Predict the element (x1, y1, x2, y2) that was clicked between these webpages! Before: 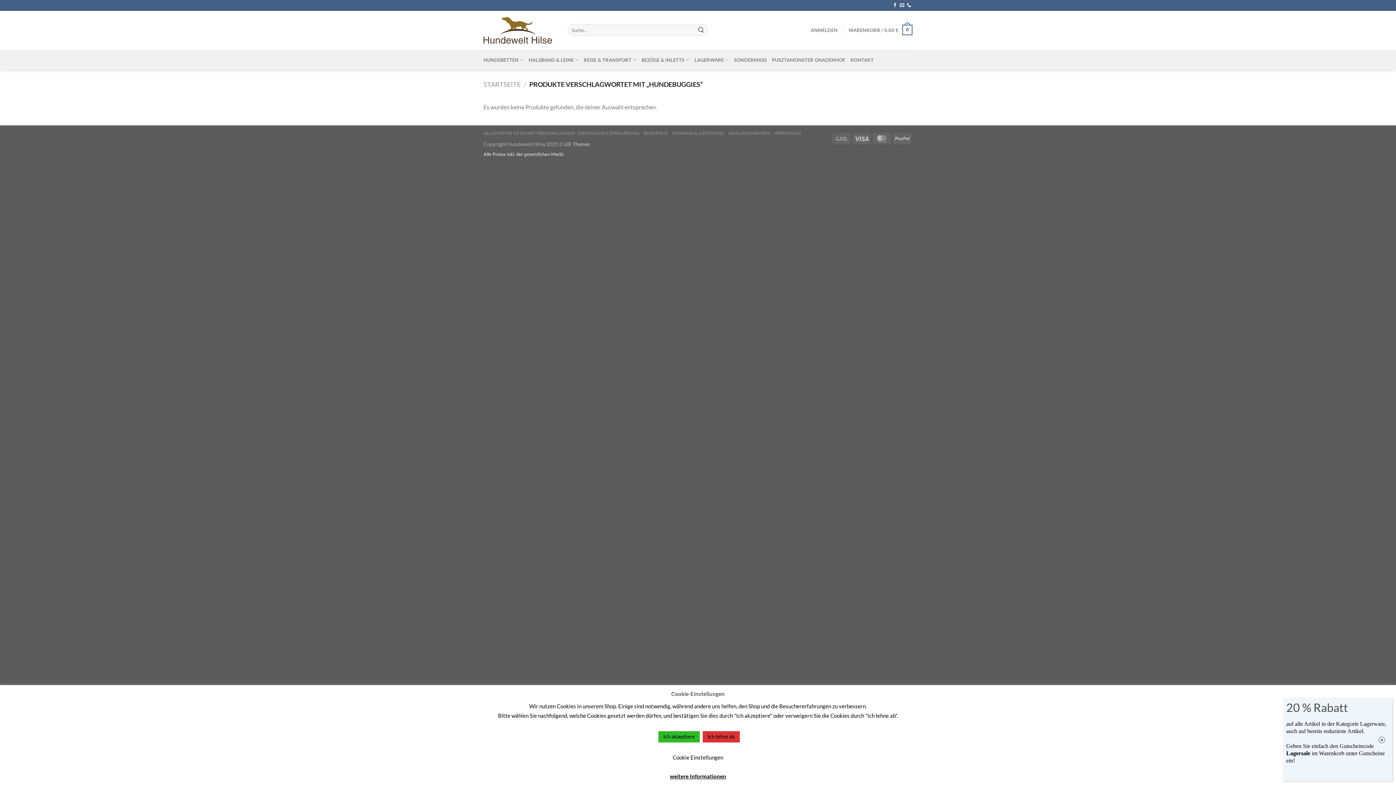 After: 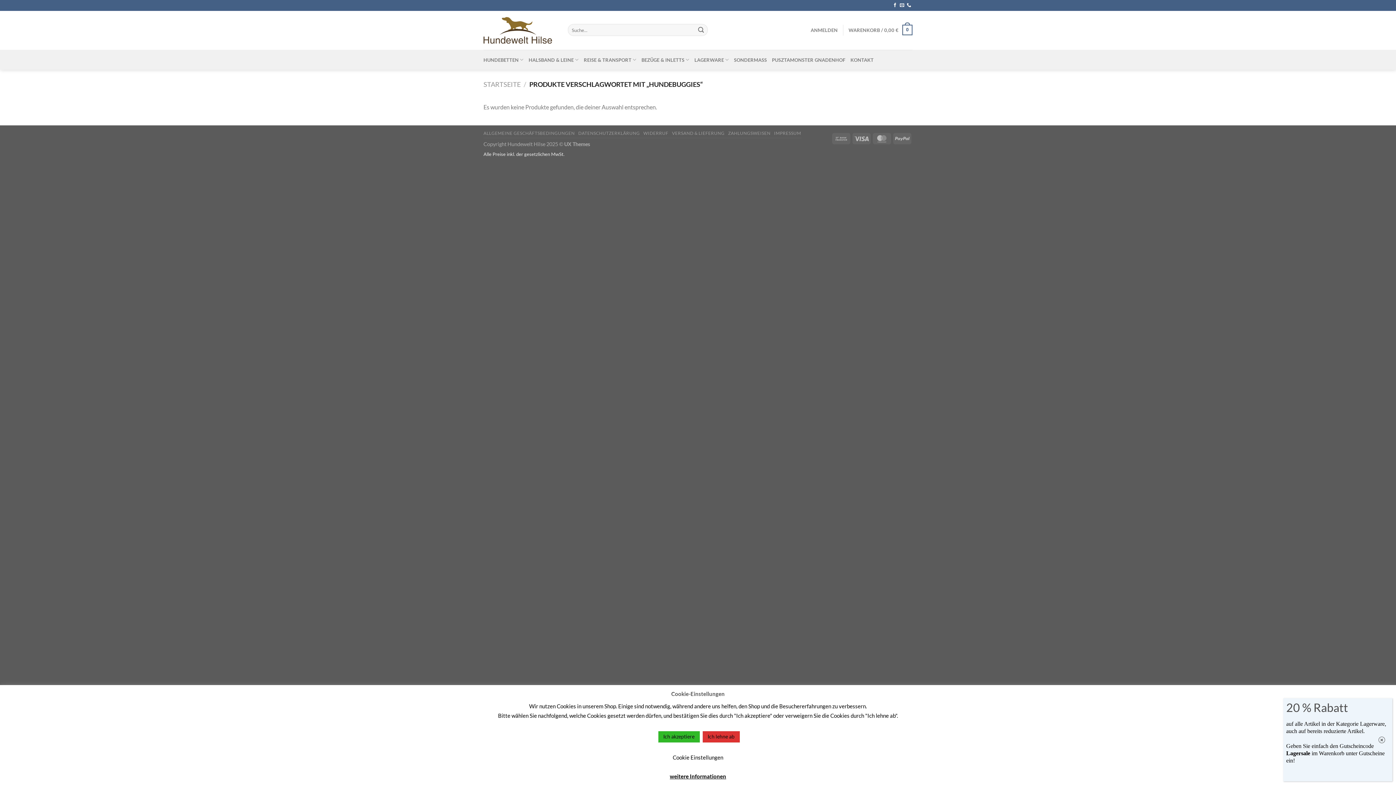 Action: bbox: (670, 772, 726, 781) label: weitere Informationen